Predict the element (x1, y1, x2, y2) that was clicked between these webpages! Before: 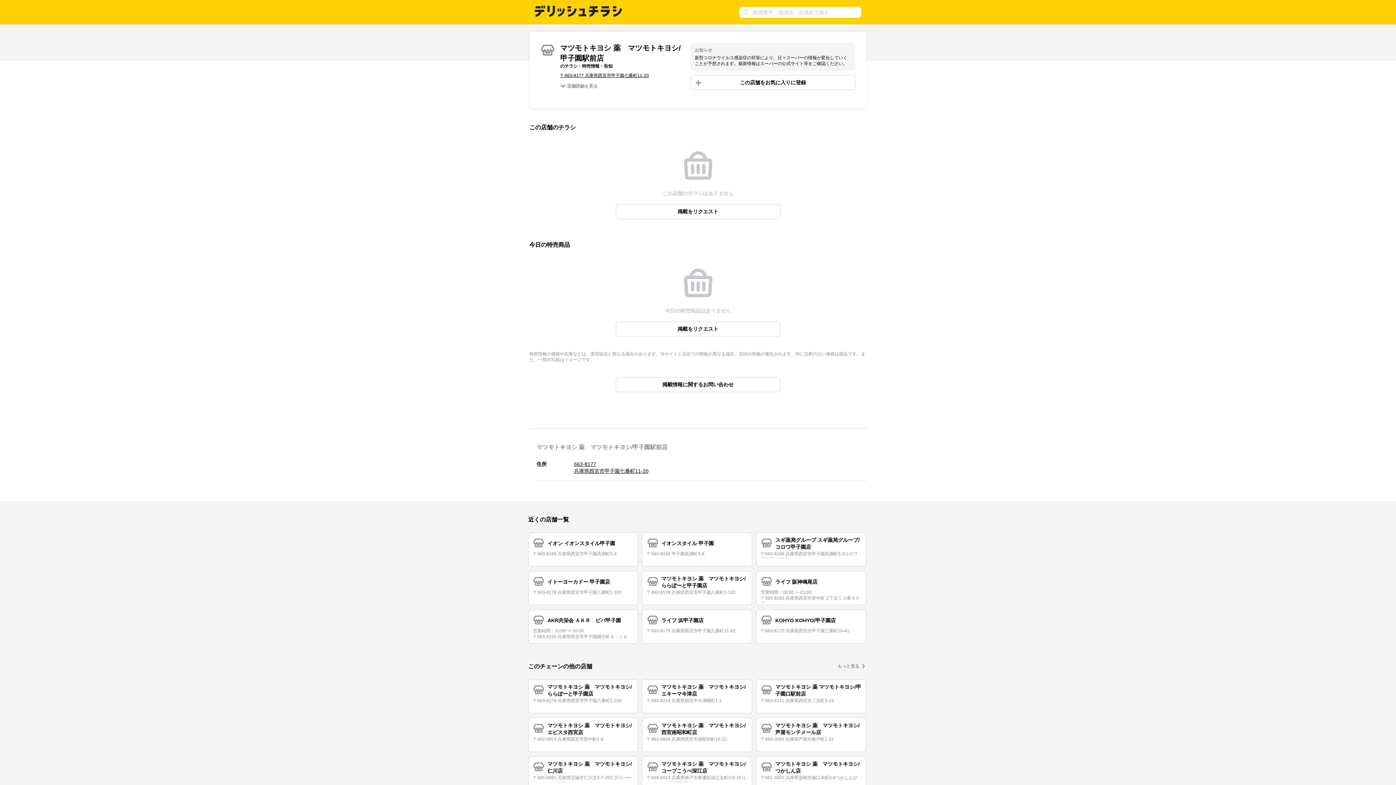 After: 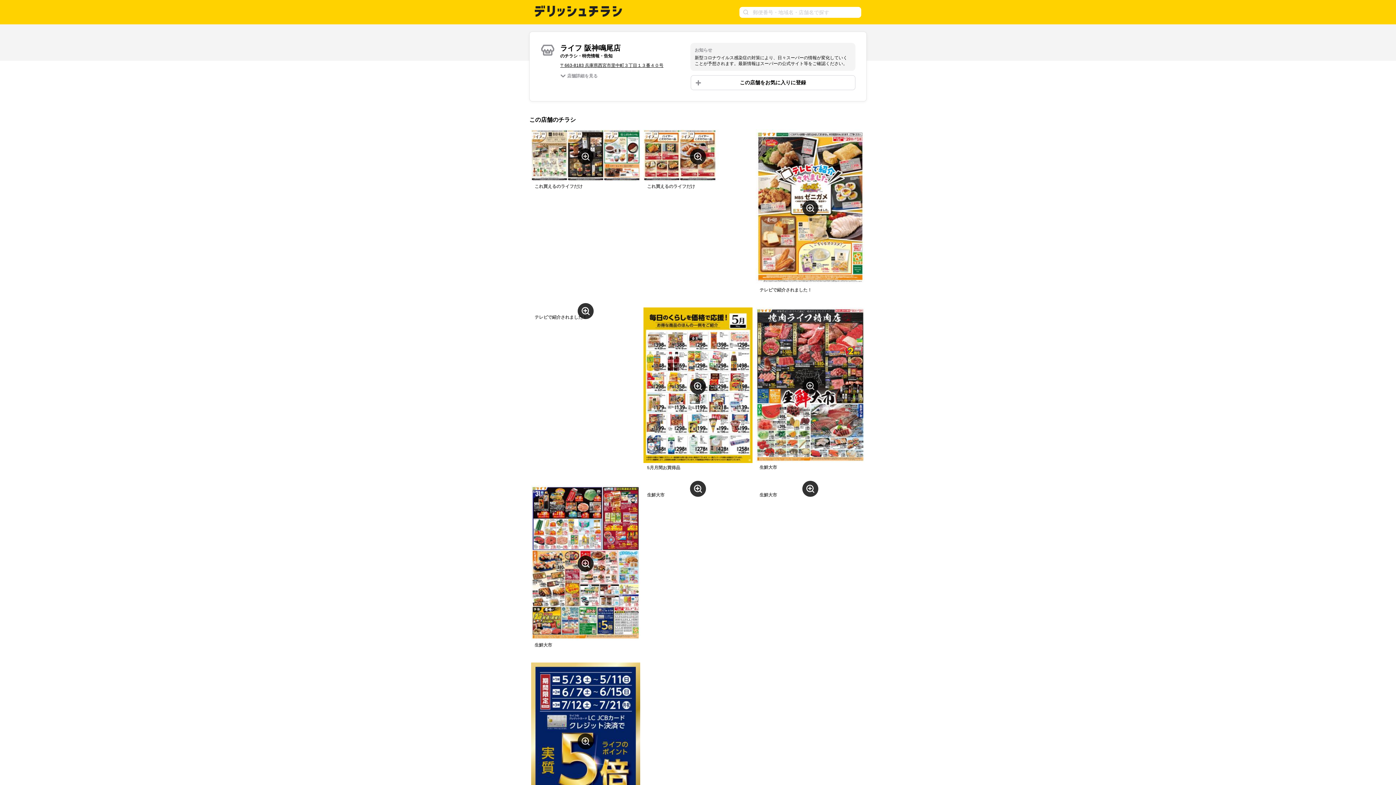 Action: label: ライフ 阪神鳴尾店
営業時間：08:00 〜 01:00
〒663-8183 兵庫県西宮市里中町３丁目１３番４０号 bbox: (756, 571, 866, 605)